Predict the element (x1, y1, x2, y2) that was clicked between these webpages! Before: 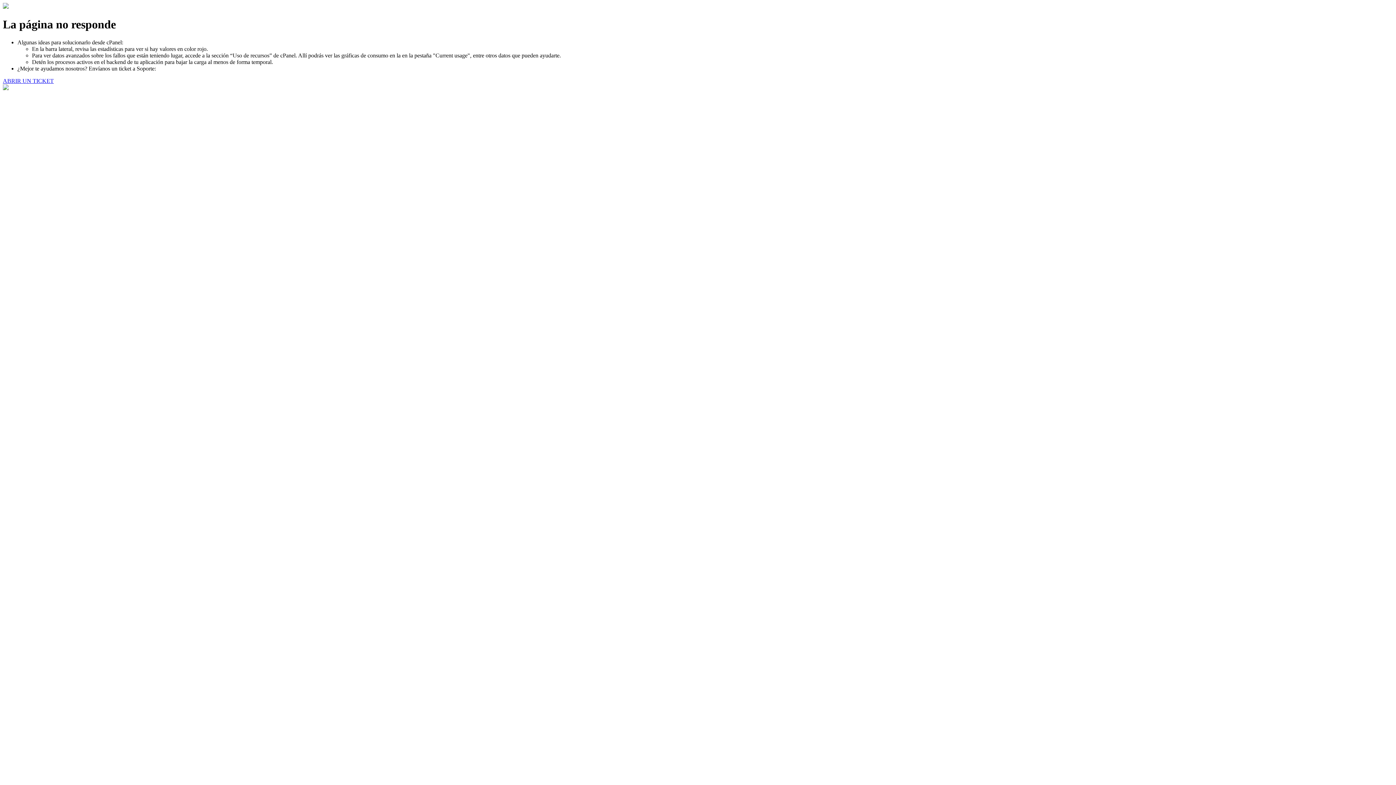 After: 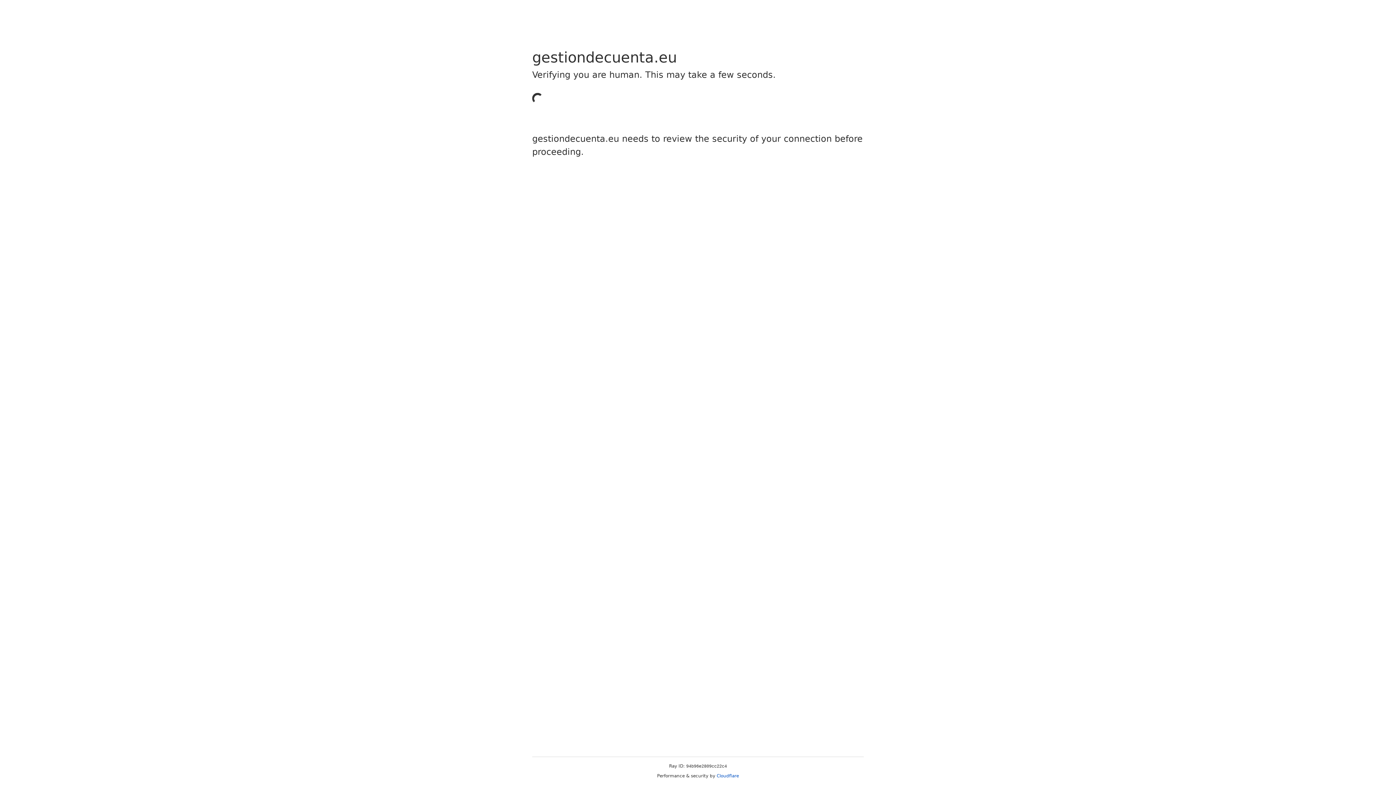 Action: label: ABRIR UN TICKET bbox: (2, 77, 53, 83)